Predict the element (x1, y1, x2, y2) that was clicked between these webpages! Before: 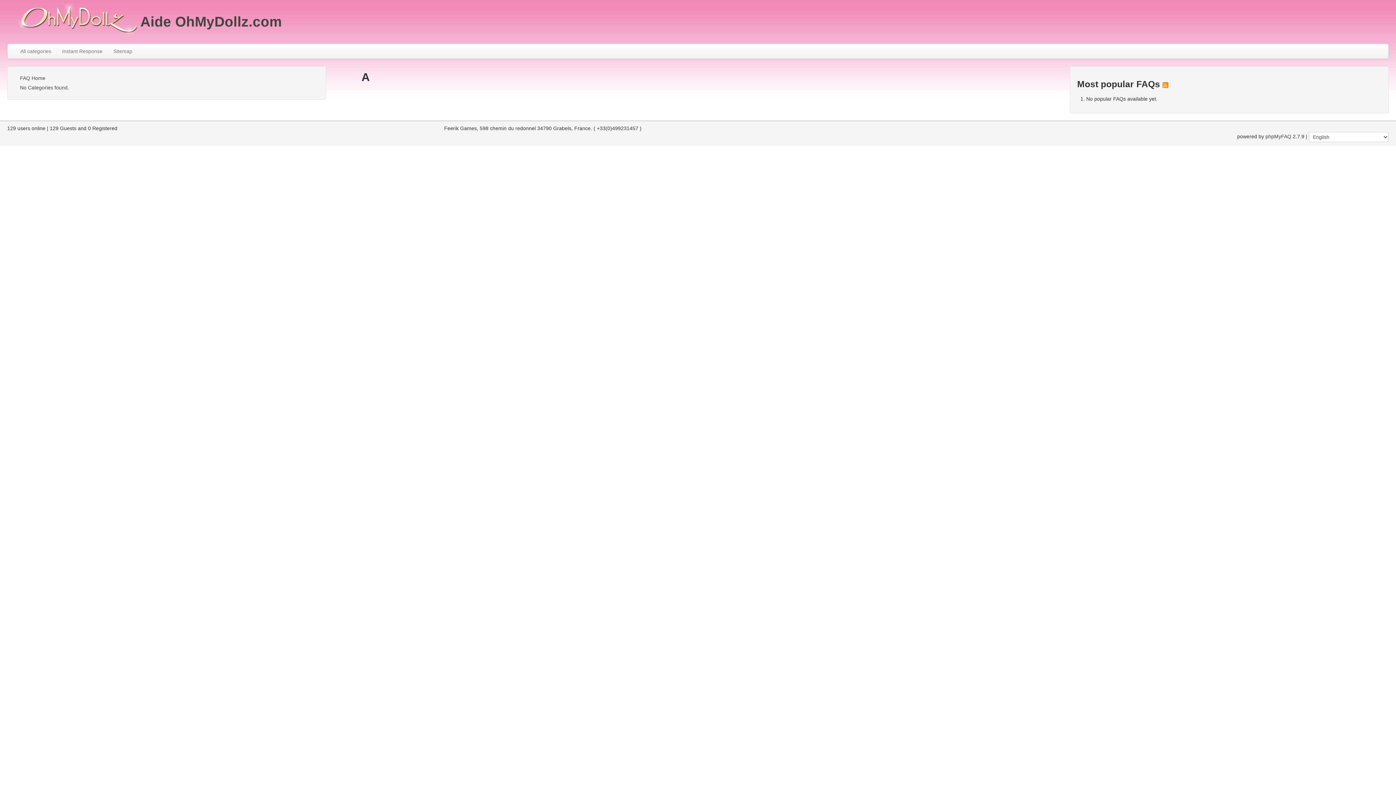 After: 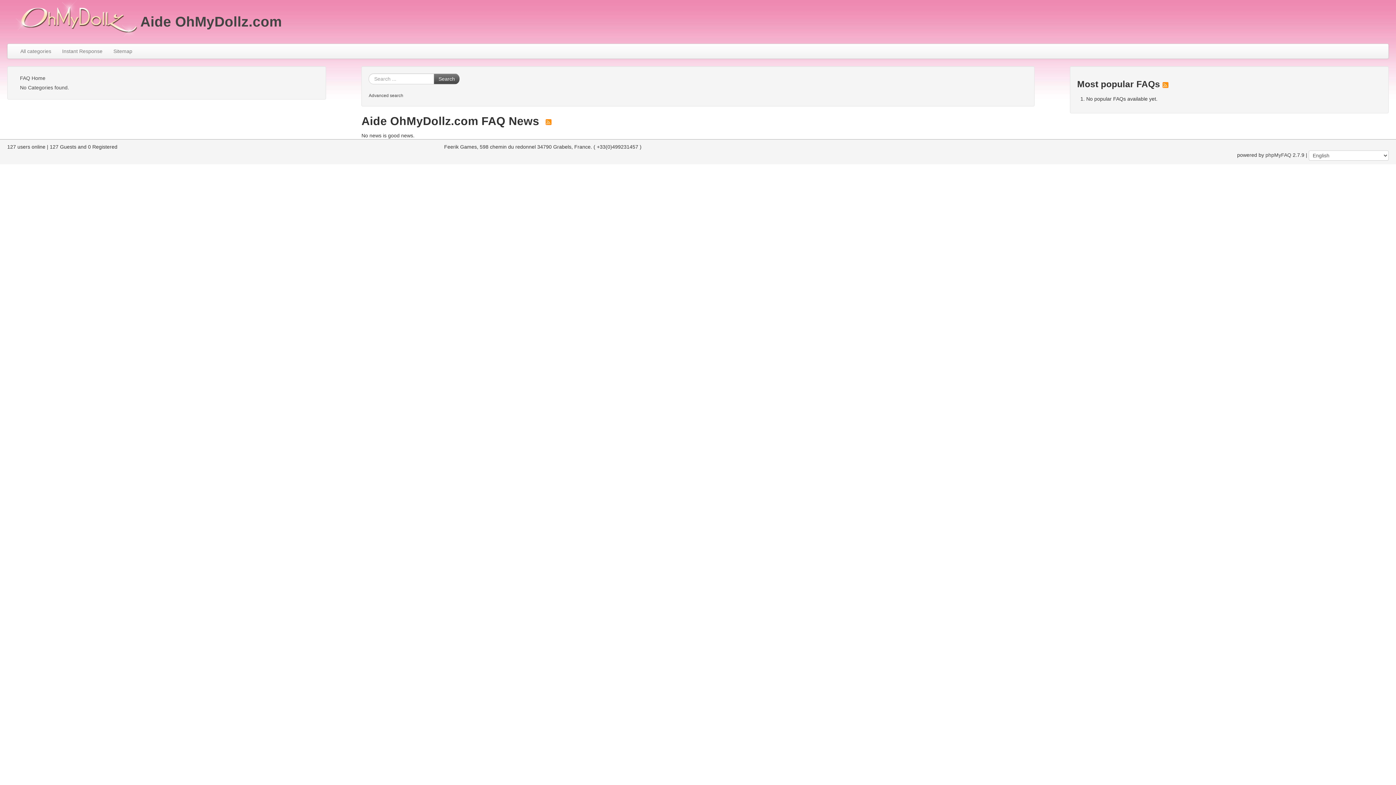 Action: label: FAQ Home bbox: (14, 73, 318, 82)